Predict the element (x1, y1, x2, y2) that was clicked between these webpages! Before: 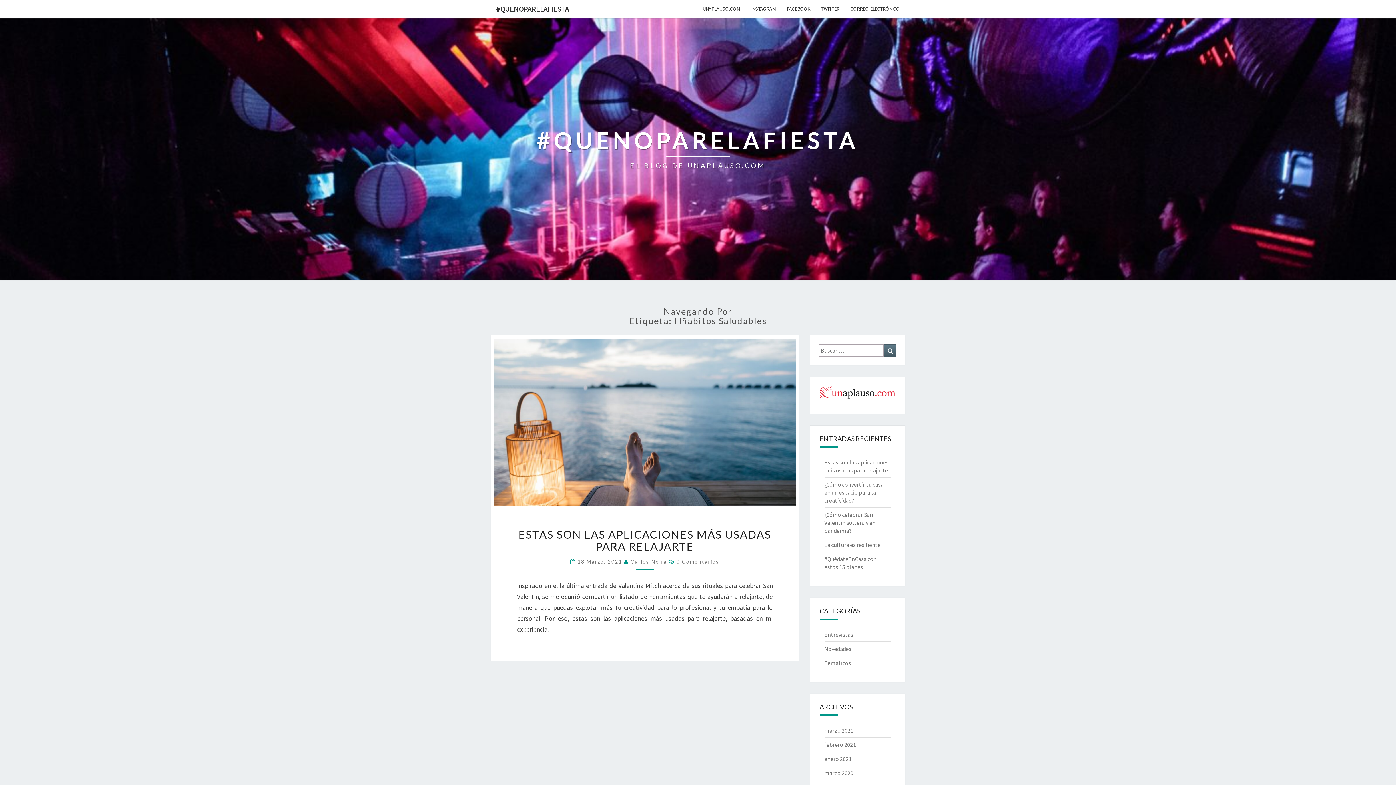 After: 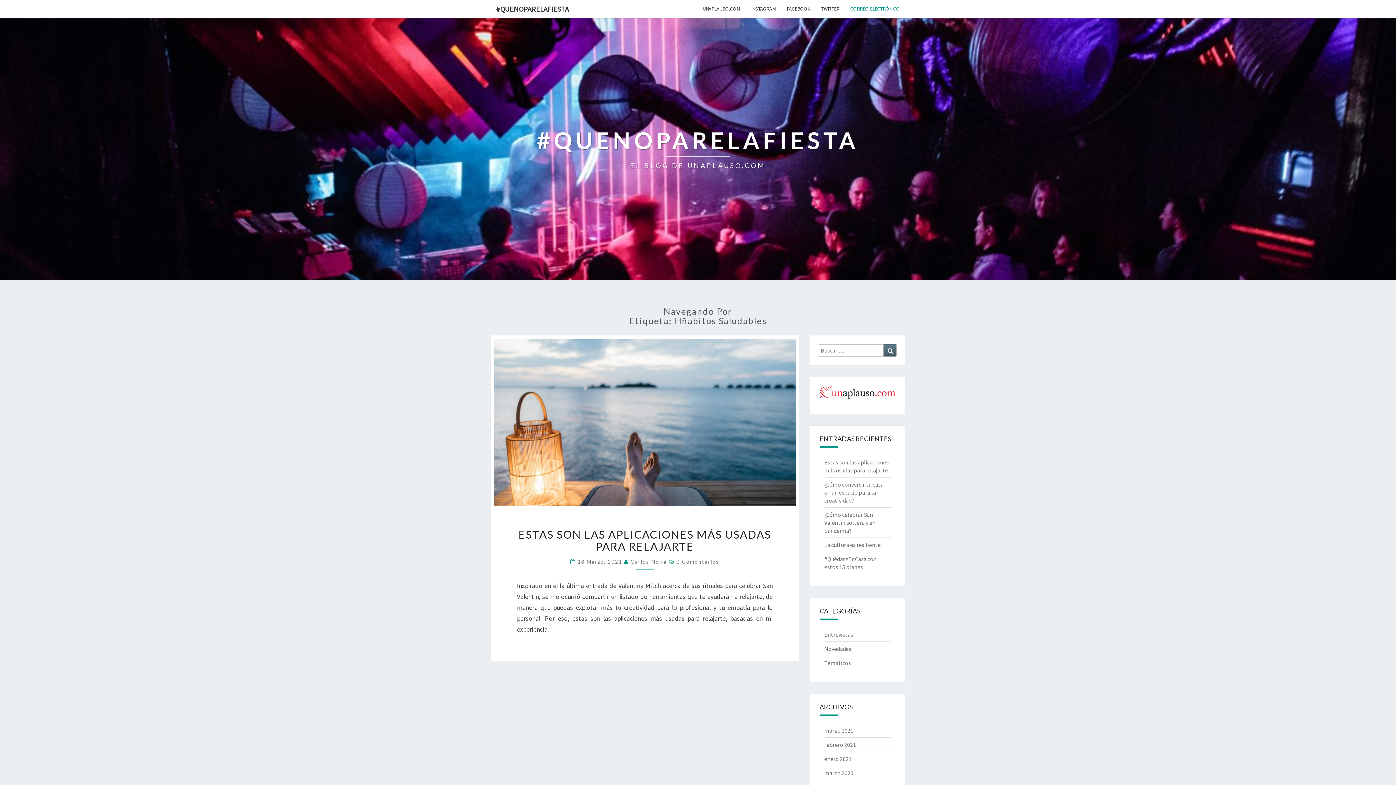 Action: bbox: (845, 0, 905, 17) label: CORREO ELECTRÓNICO